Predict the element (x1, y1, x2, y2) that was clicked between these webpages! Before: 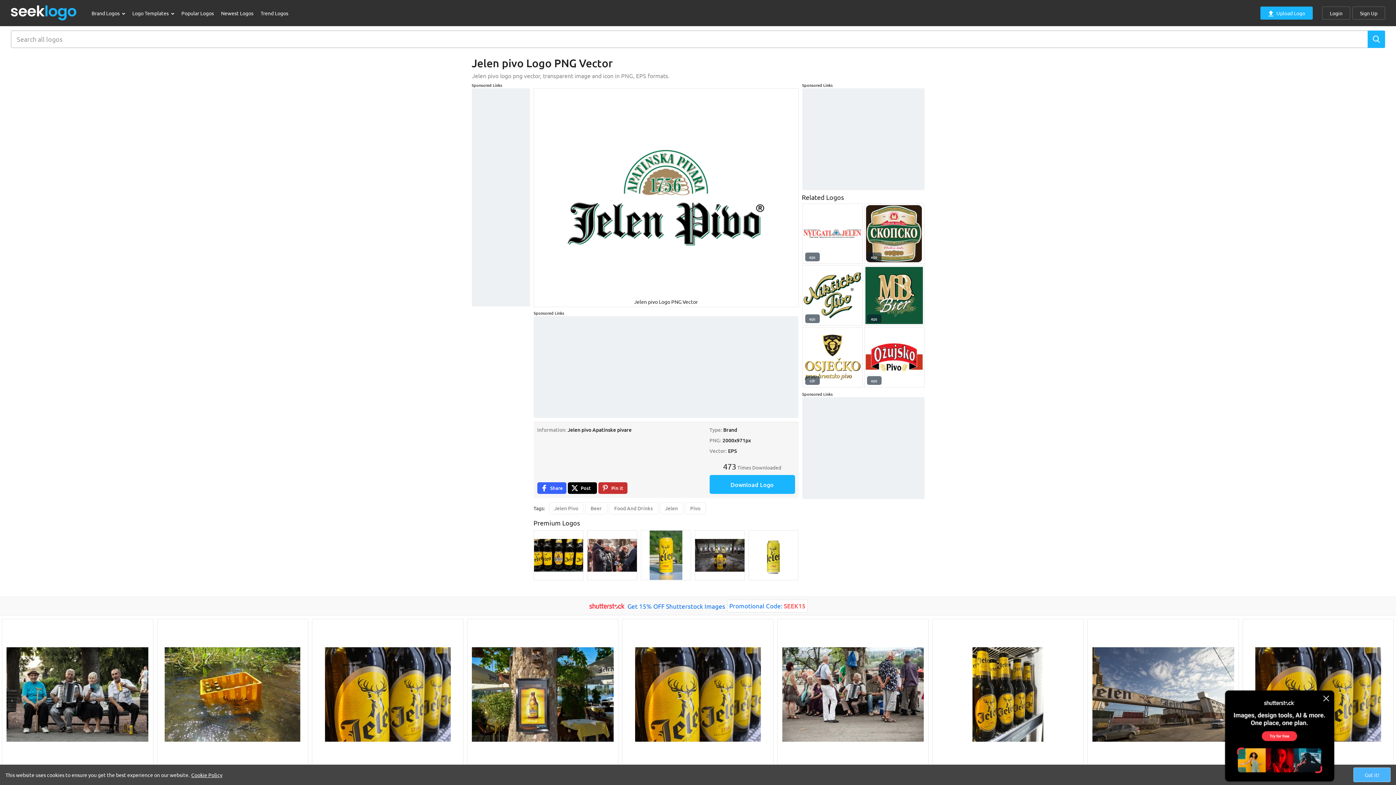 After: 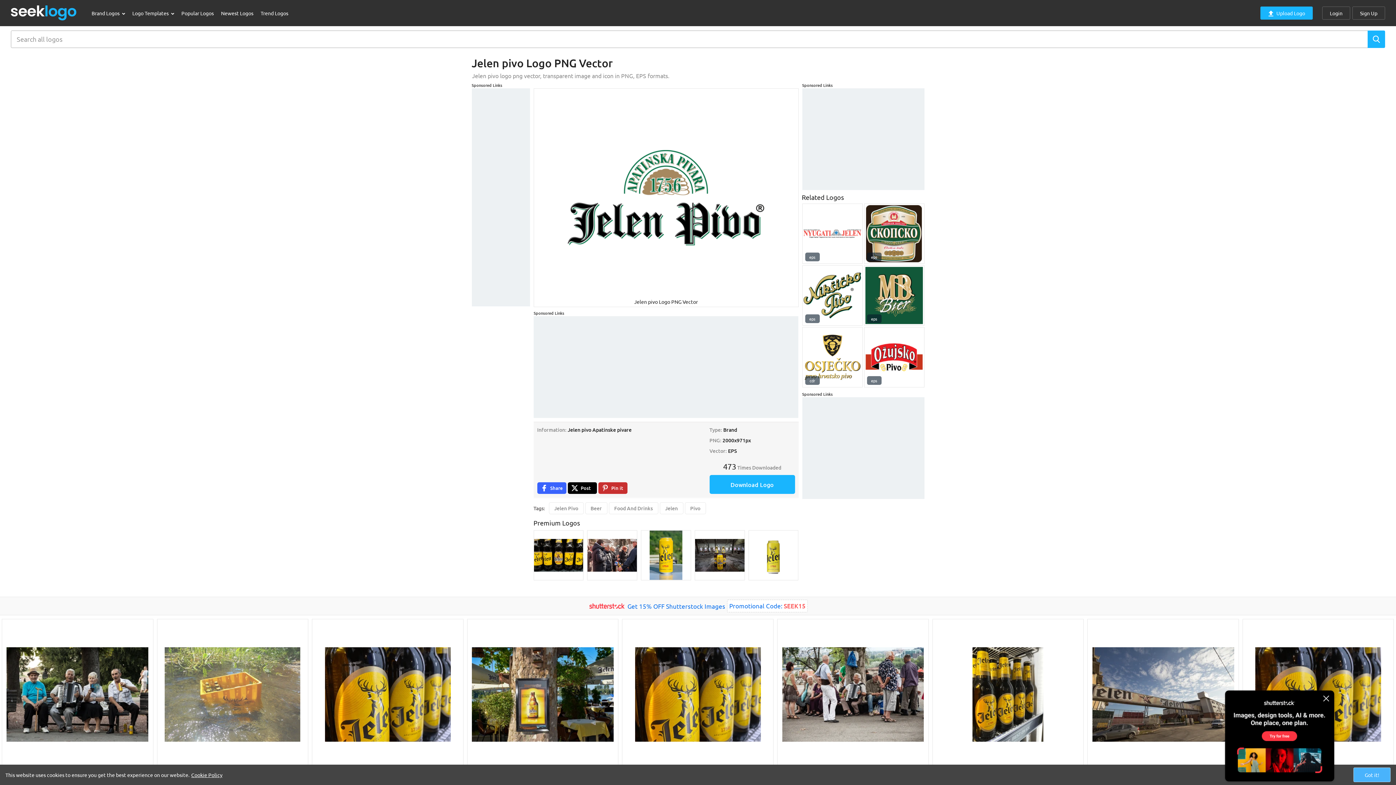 Action: bbox: (156, 619, 308, 770)